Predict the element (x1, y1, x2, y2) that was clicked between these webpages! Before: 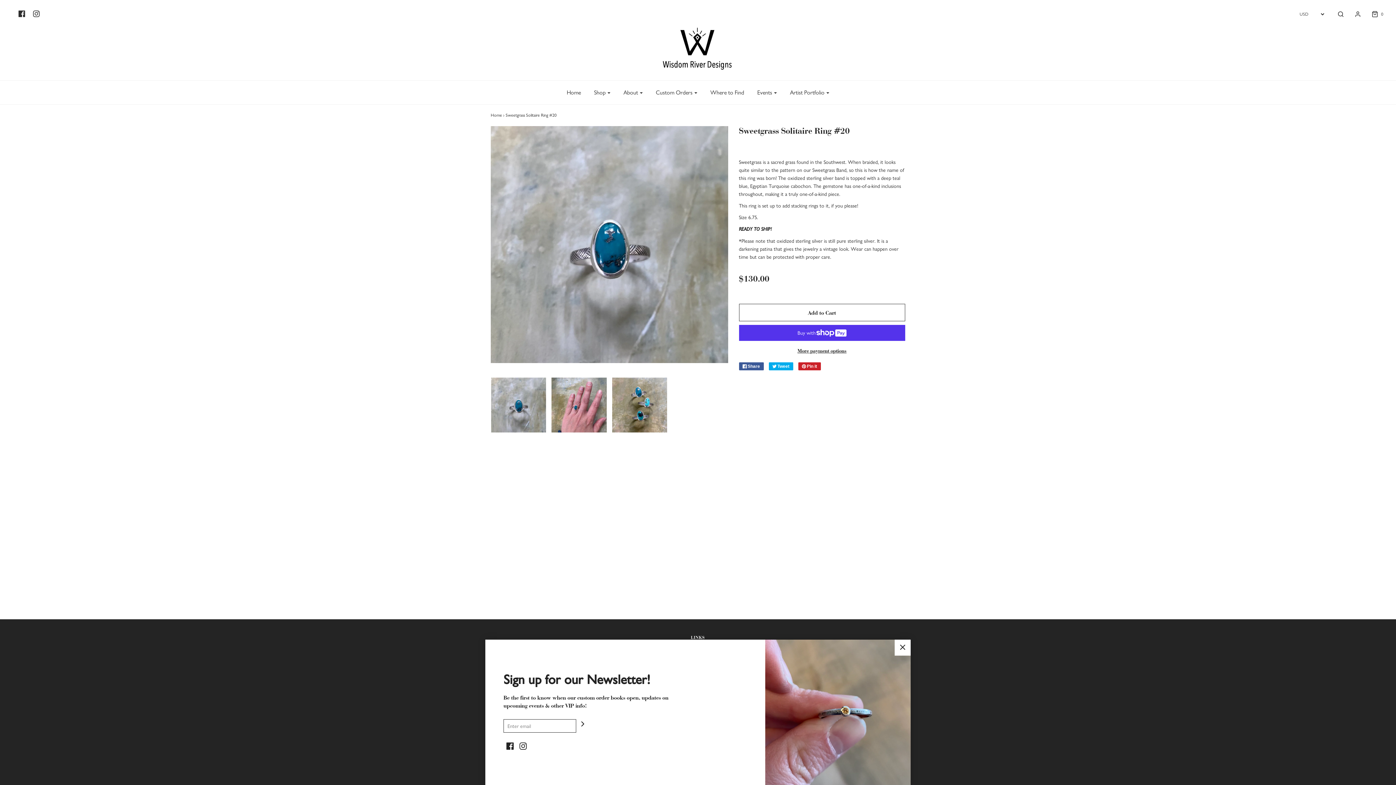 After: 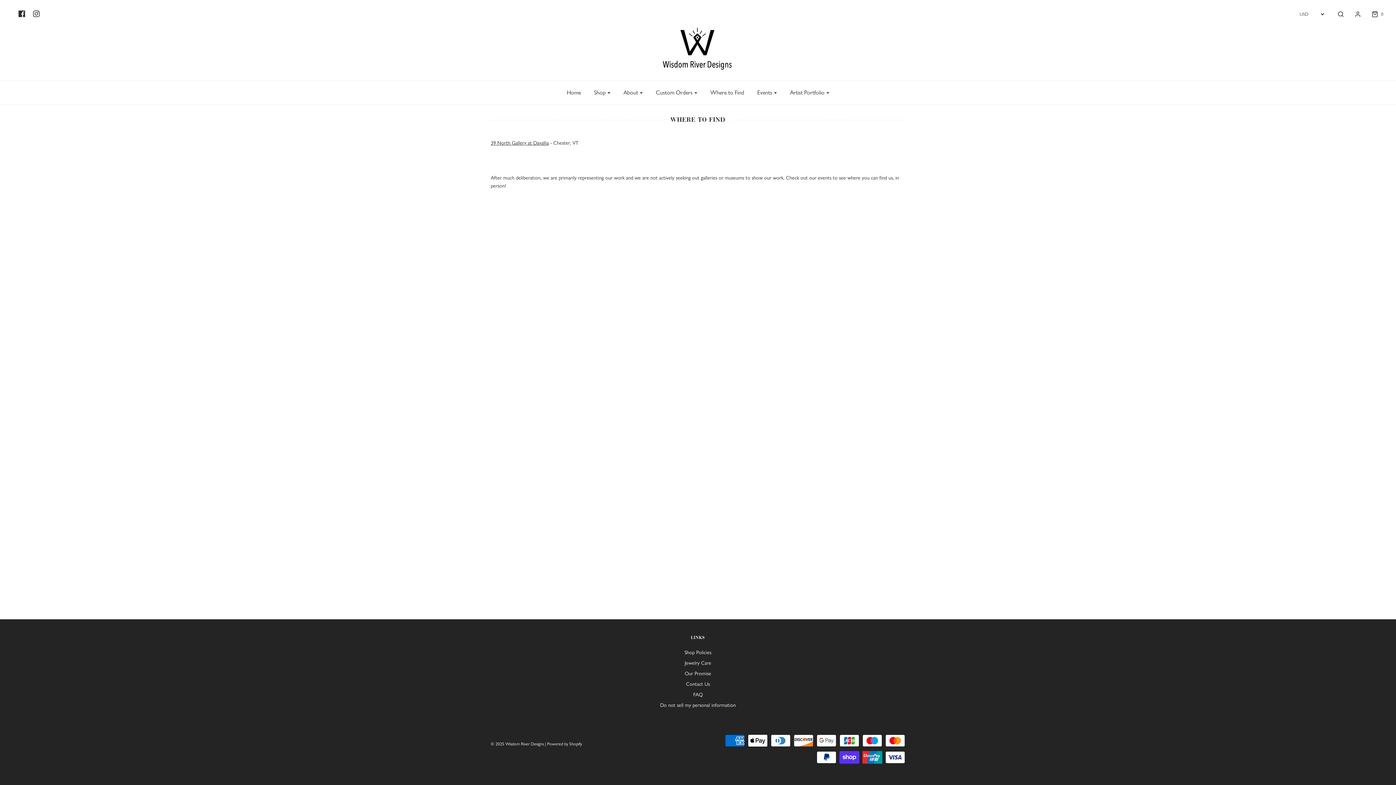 Action: bbox: (705, 84, 749, 100) label: Where to Find